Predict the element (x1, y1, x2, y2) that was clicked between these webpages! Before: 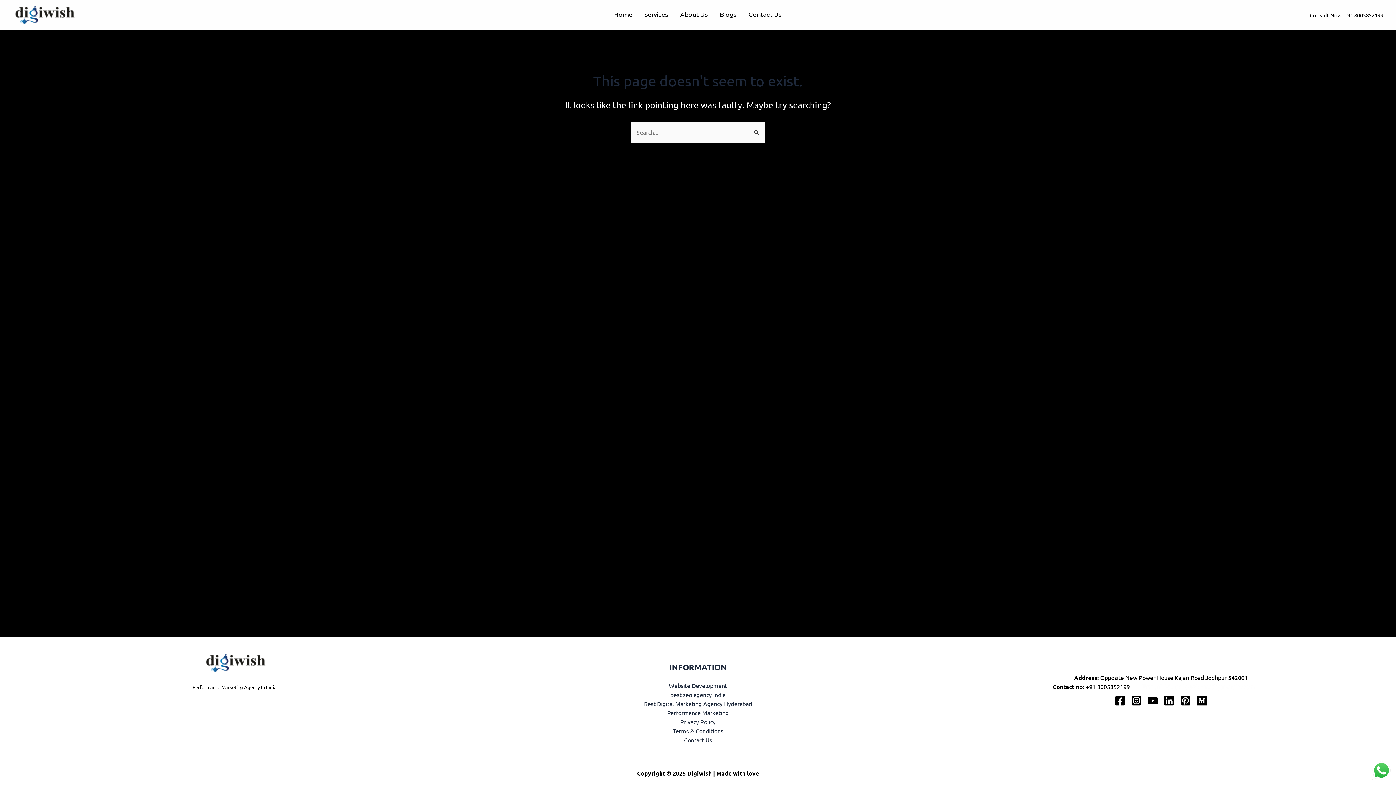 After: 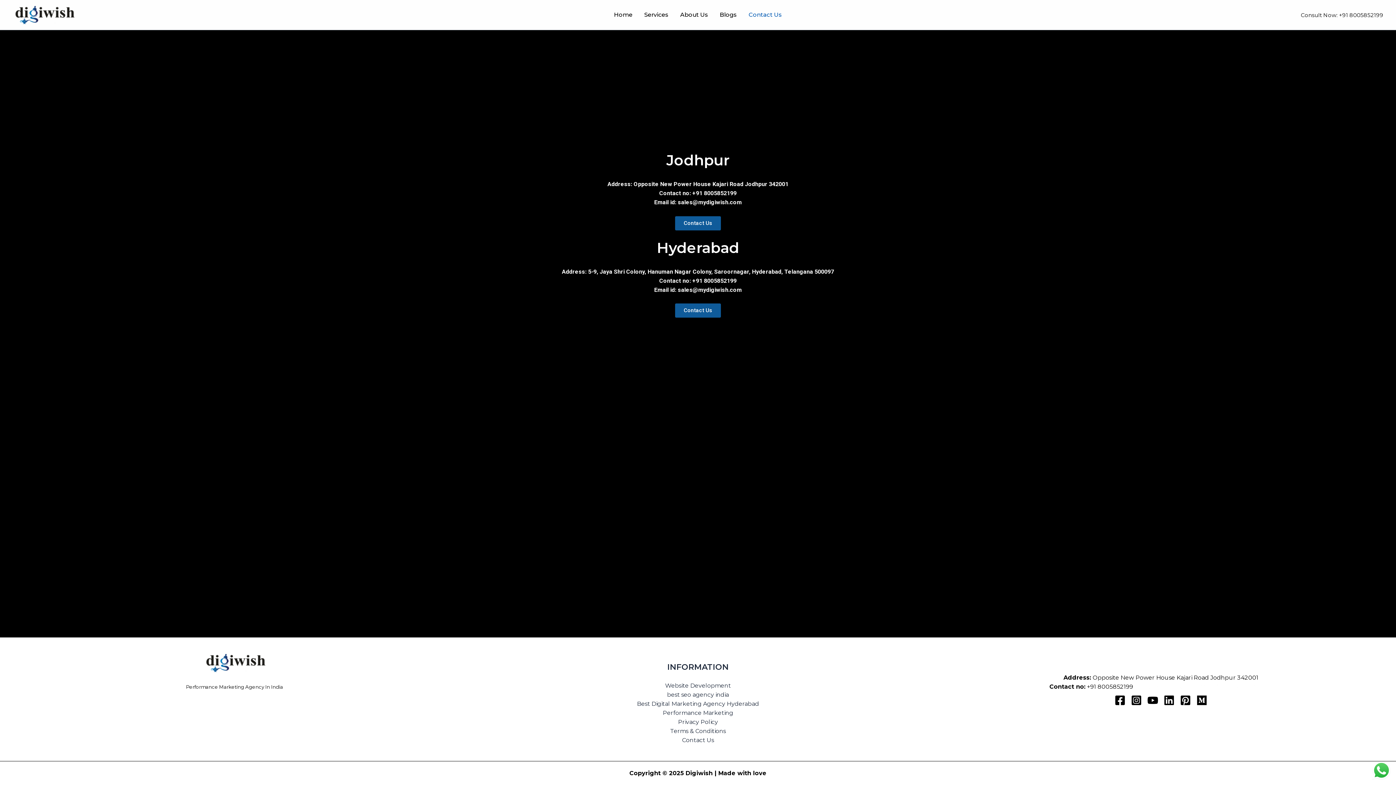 Action: label: Contact Us bbox: (684, 736, 712, 744)